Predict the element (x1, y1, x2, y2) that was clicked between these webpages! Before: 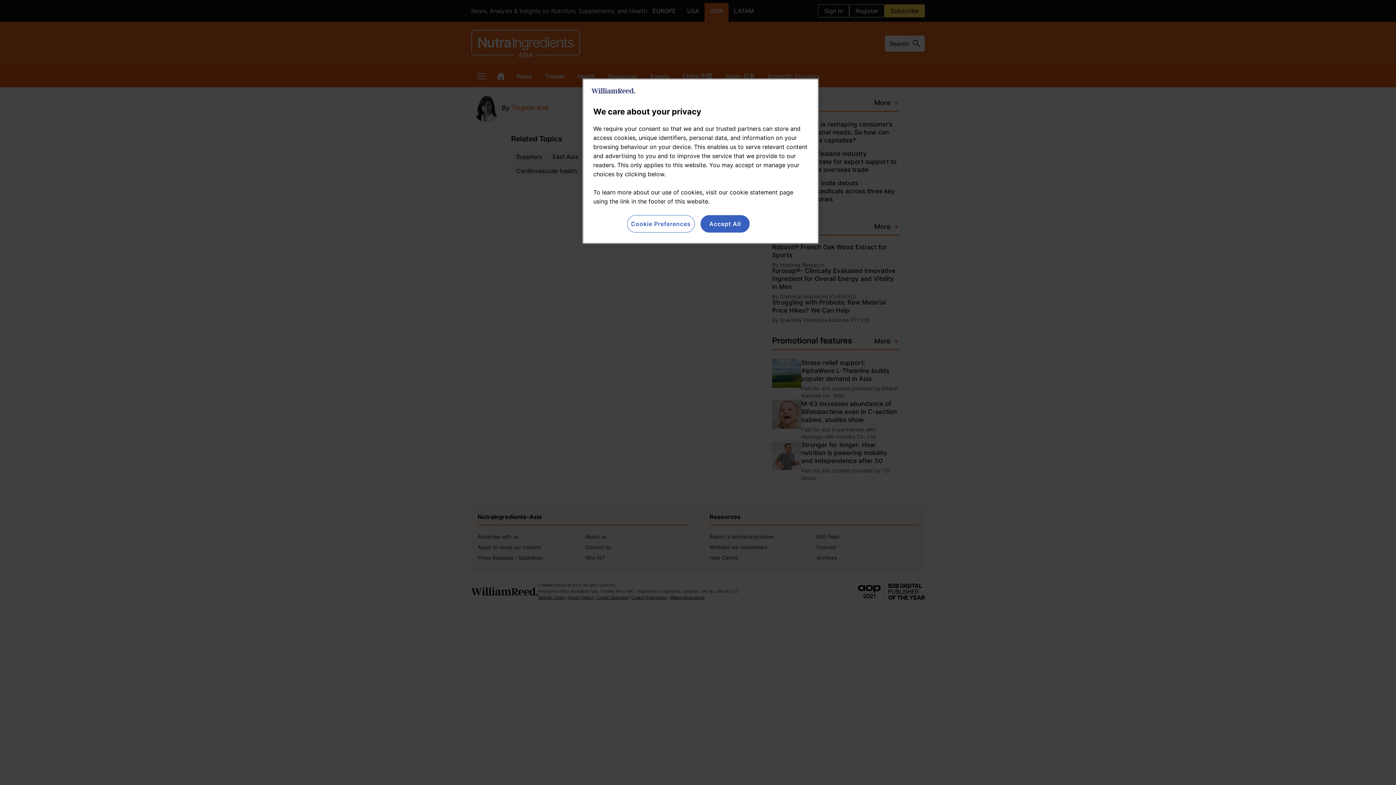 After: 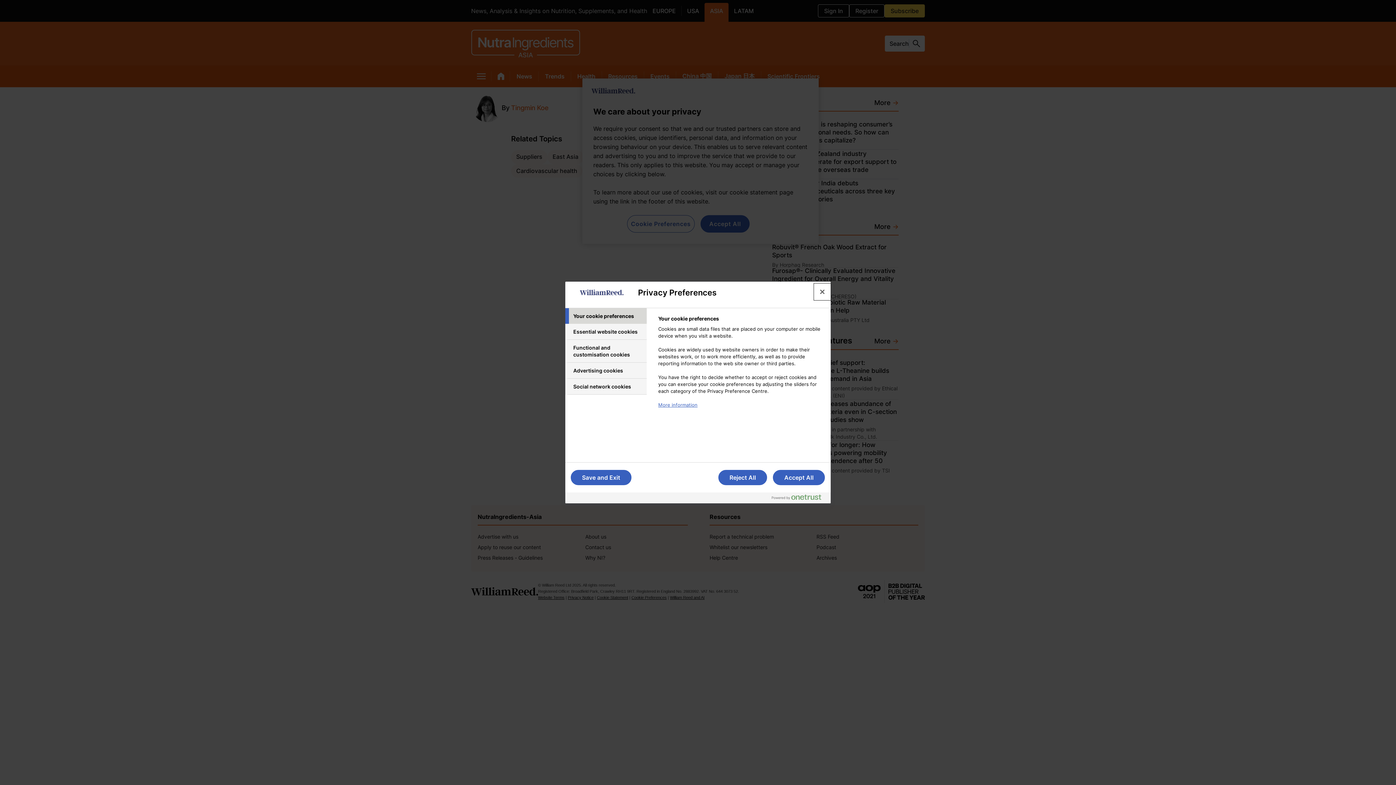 Action: label: Cookie Preferences bbox: (627, 215, 694, 232)